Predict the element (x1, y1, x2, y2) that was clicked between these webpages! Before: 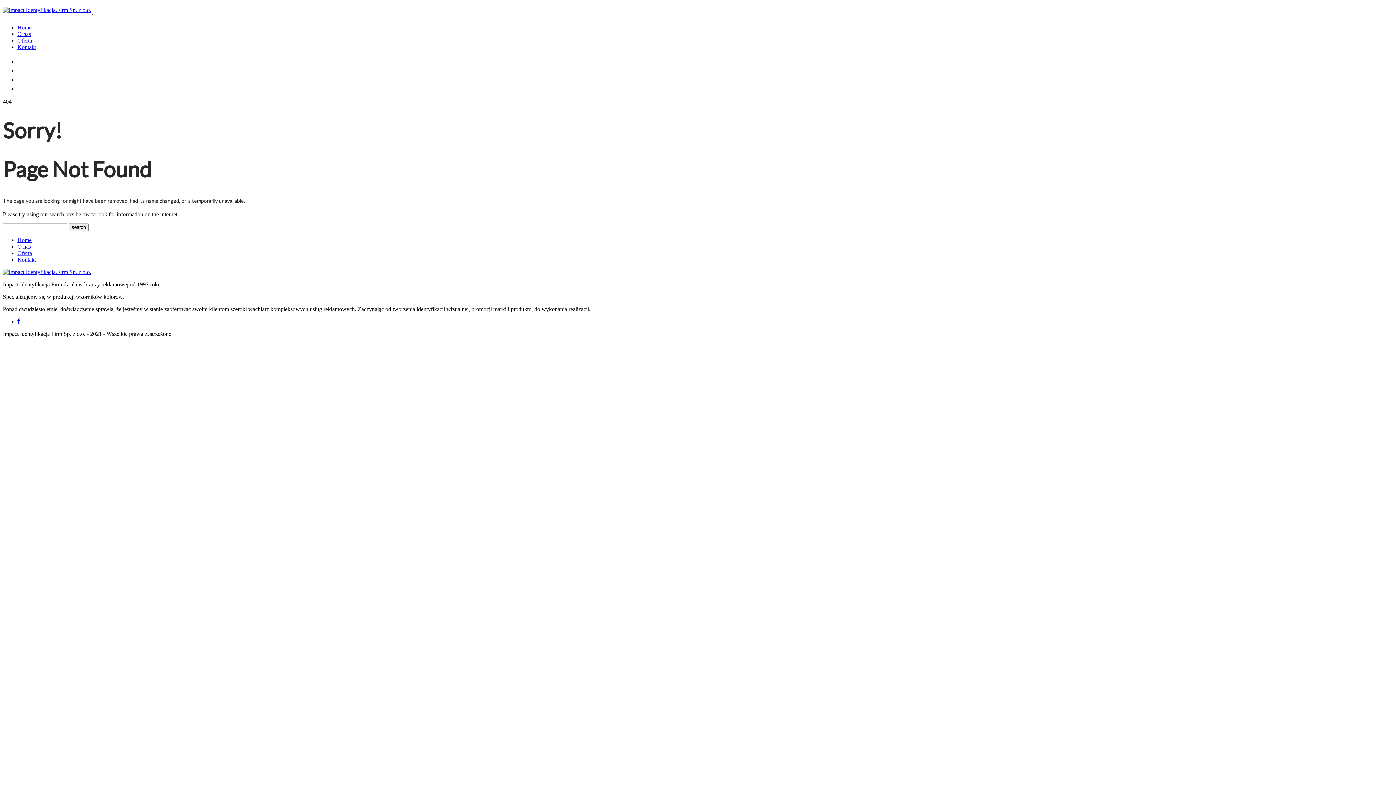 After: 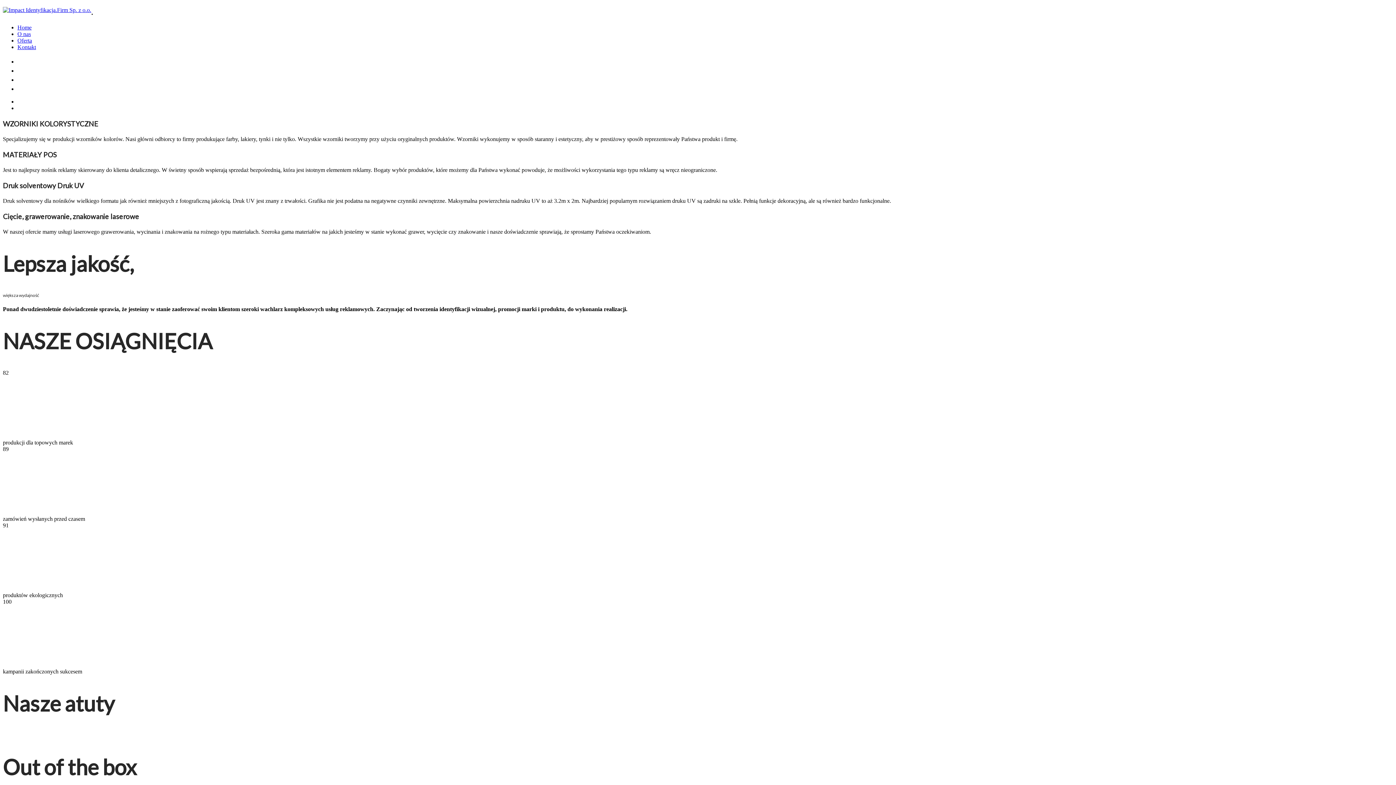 Action: bbox: (17, 237, 31, 243) label: Home